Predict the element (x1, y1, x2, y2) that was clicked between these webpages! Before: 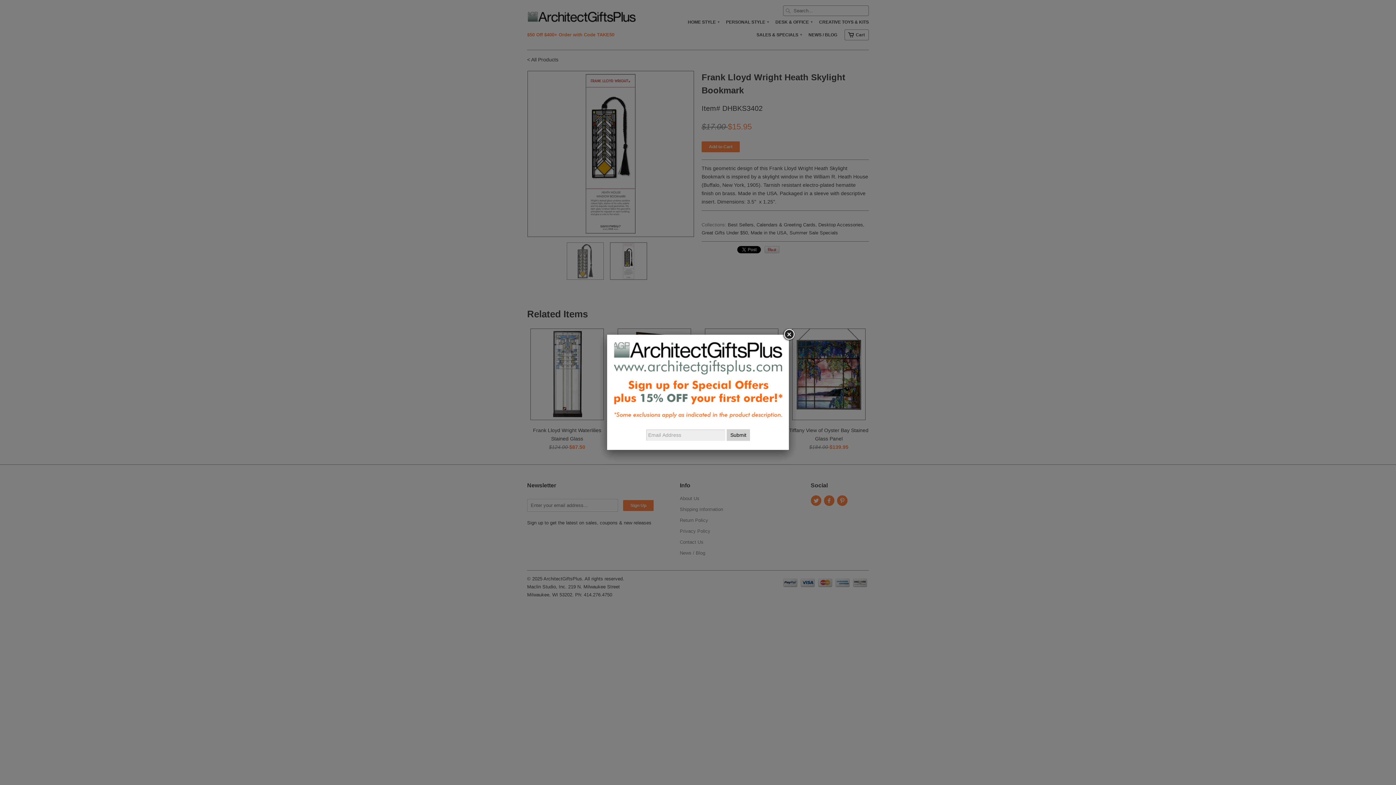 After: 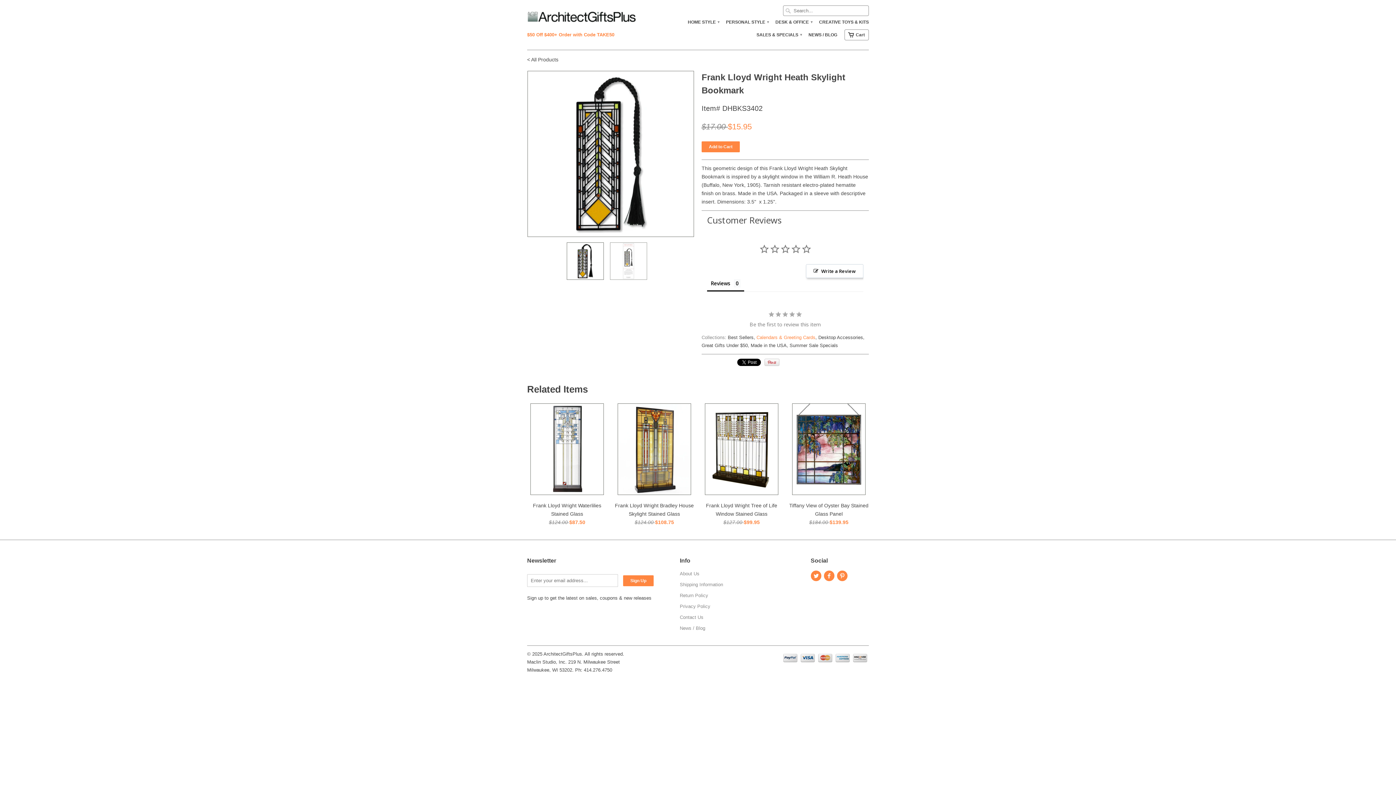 Action: bbox: (782, 328, 795, 341)